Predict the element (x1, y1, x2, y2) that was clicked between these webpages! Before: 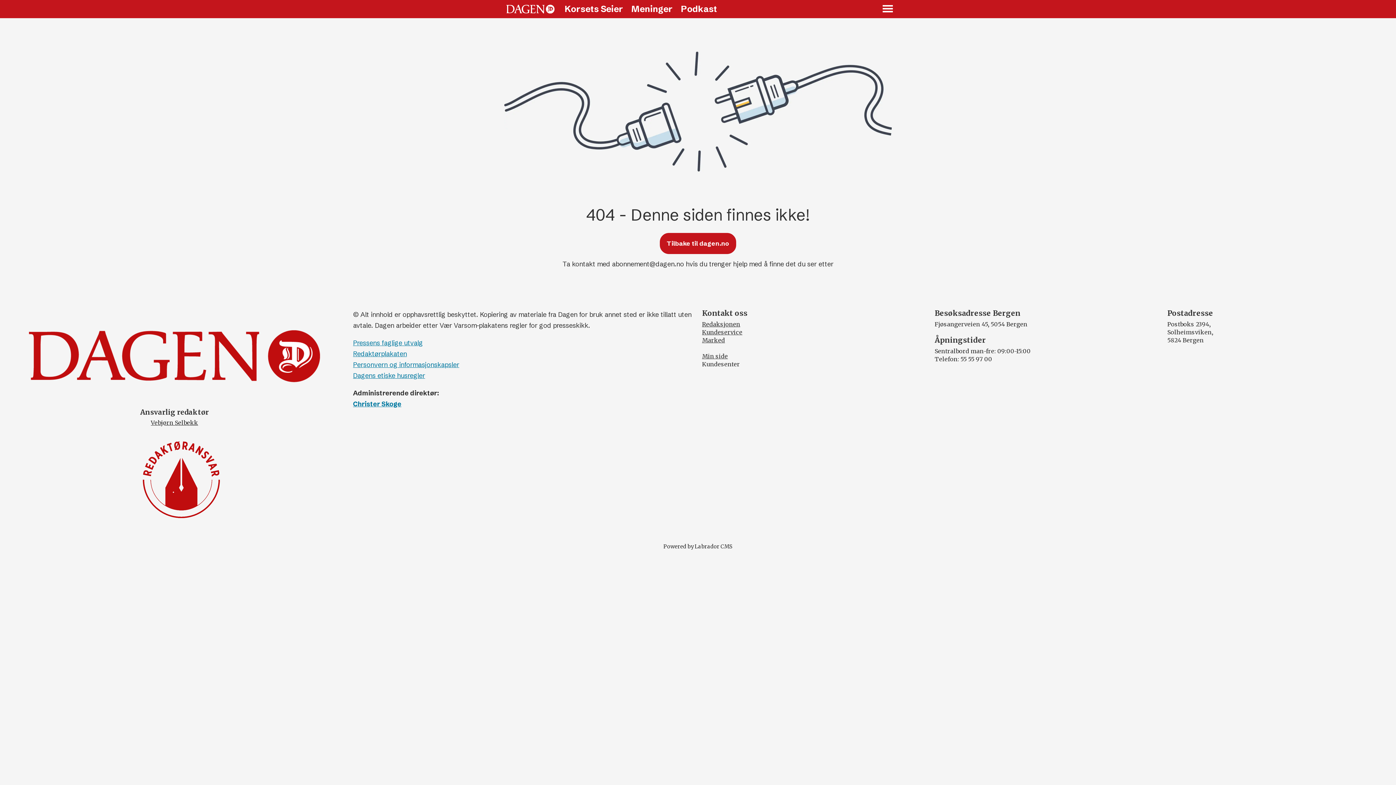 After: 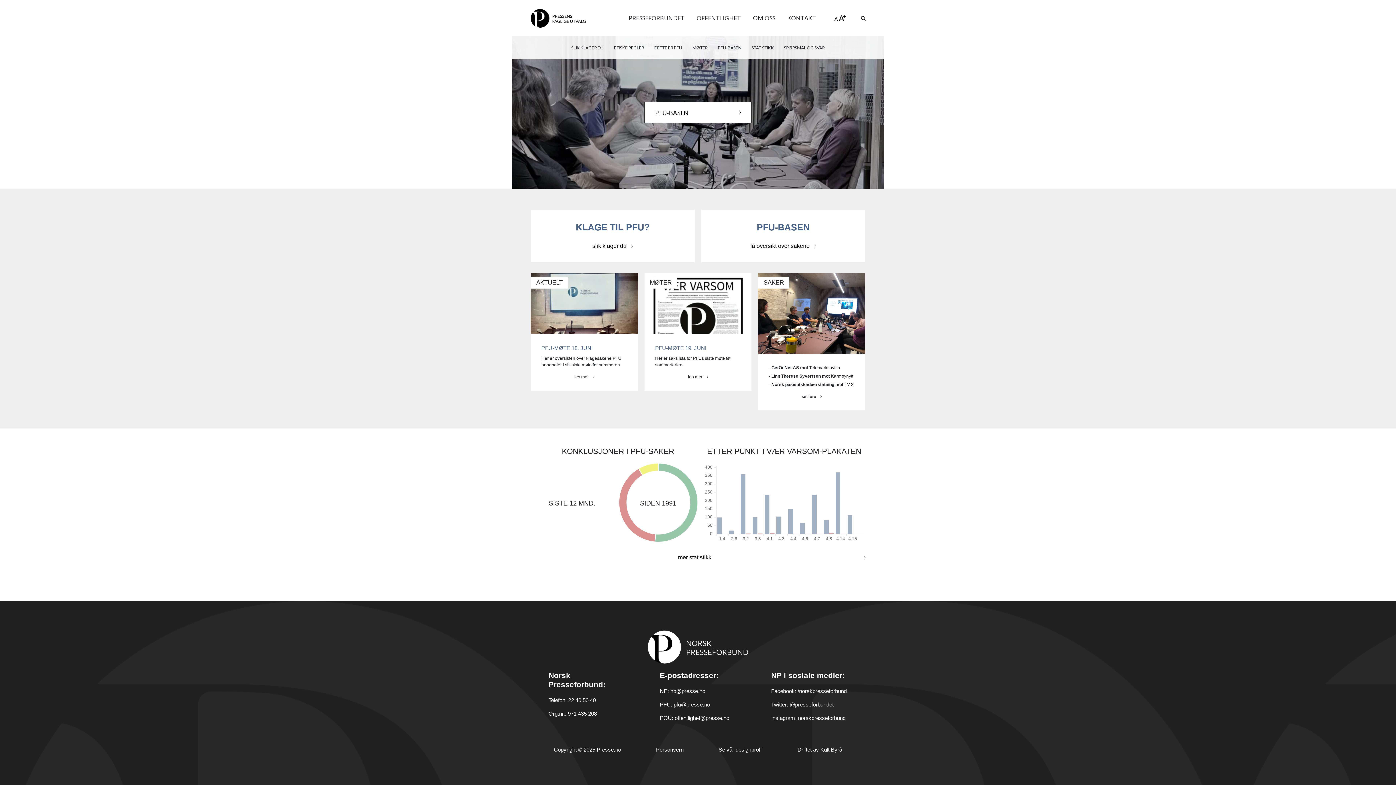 Action: bbox: (353, 338, 422, 347) label: Pressens faglige utvalg